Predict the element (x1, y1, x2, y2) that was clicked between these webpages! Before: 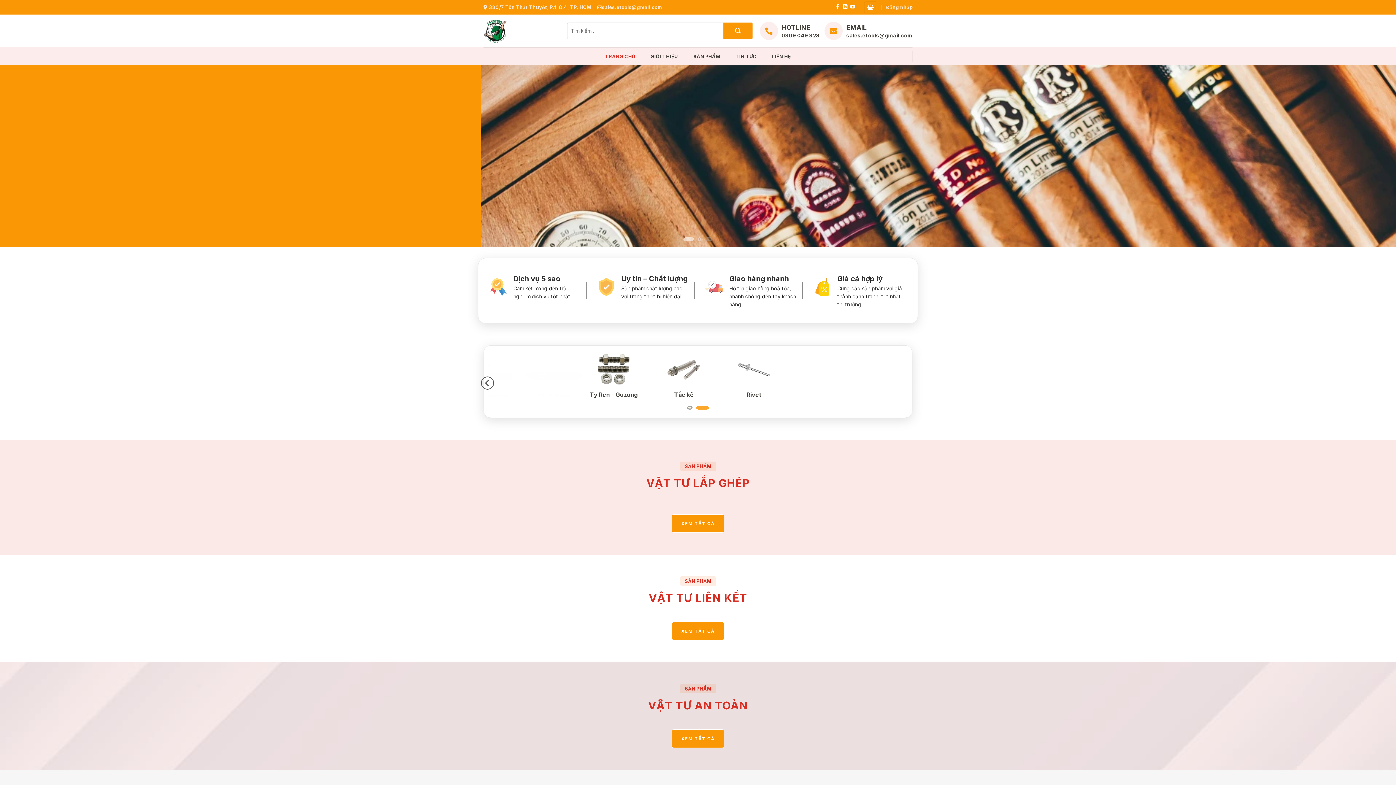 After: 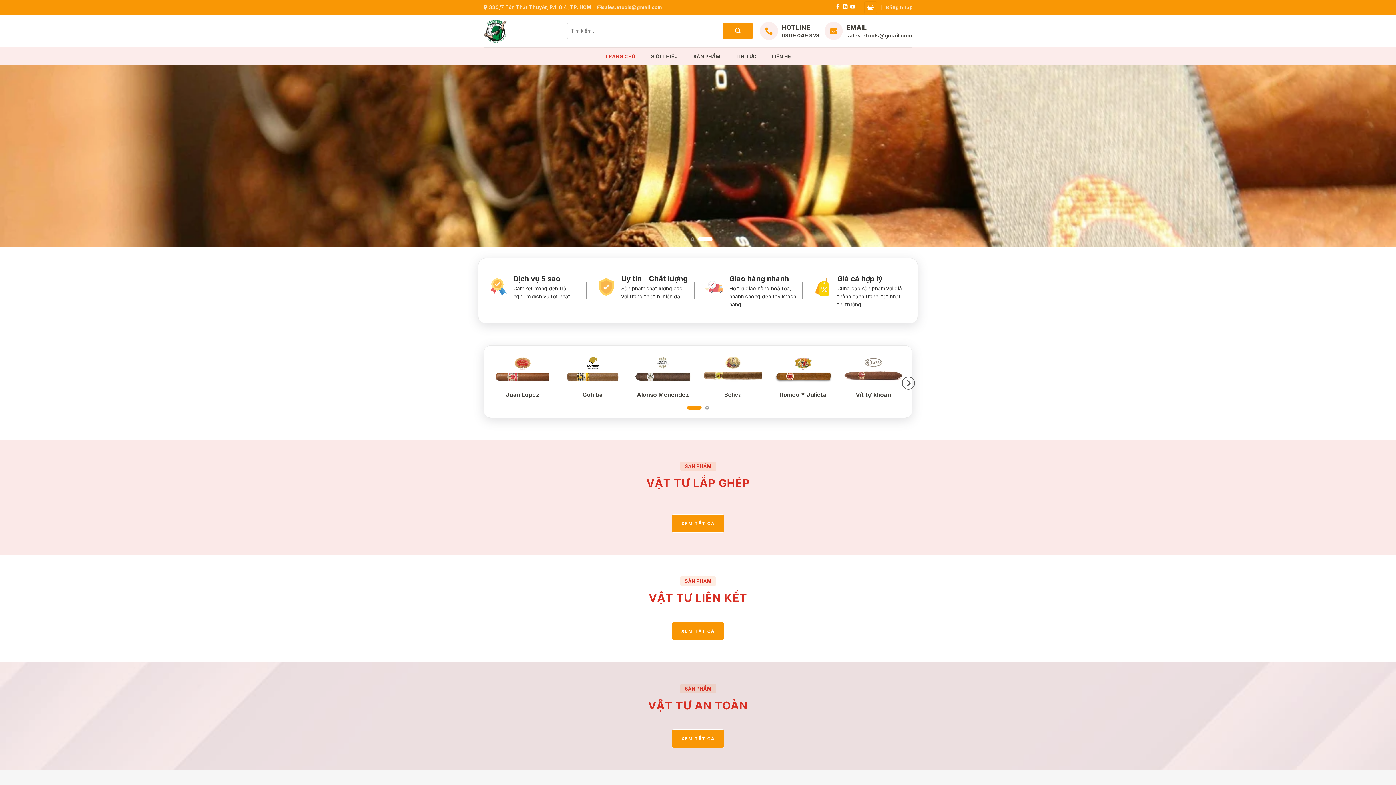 Action: bbox: (493, 353, 552, 386)